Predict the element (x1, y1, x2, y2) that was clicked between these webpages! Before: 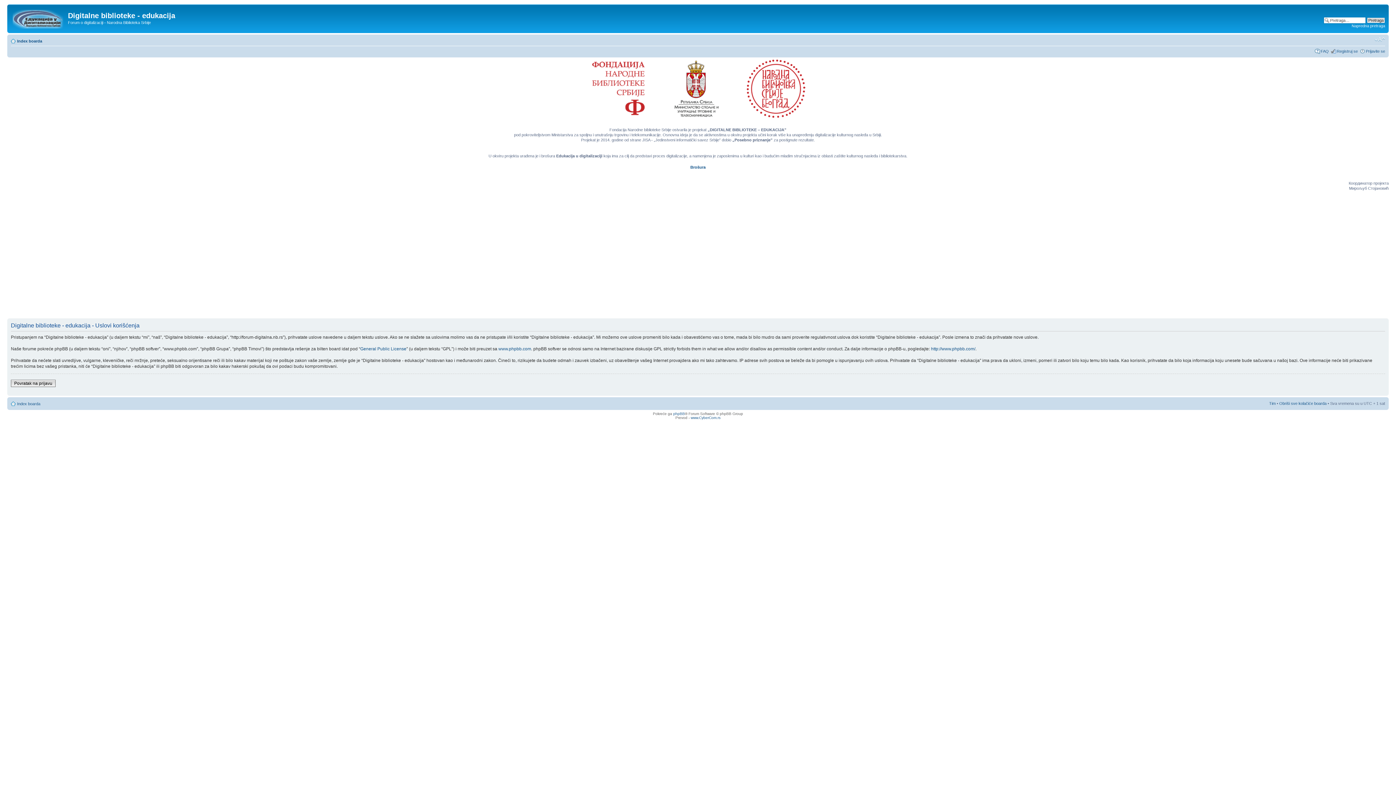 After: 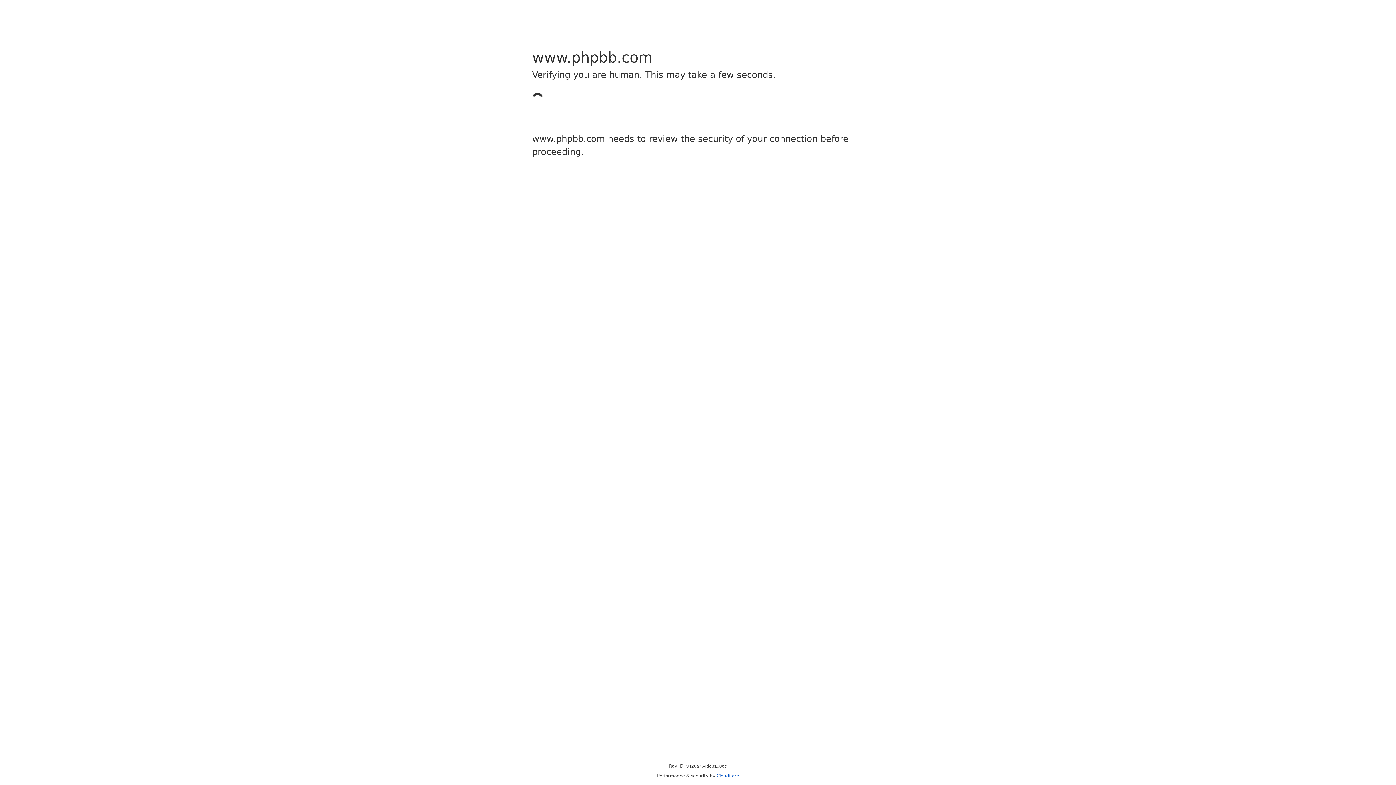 Action: label: phpBB bbox: (673, 412, 685, 416)